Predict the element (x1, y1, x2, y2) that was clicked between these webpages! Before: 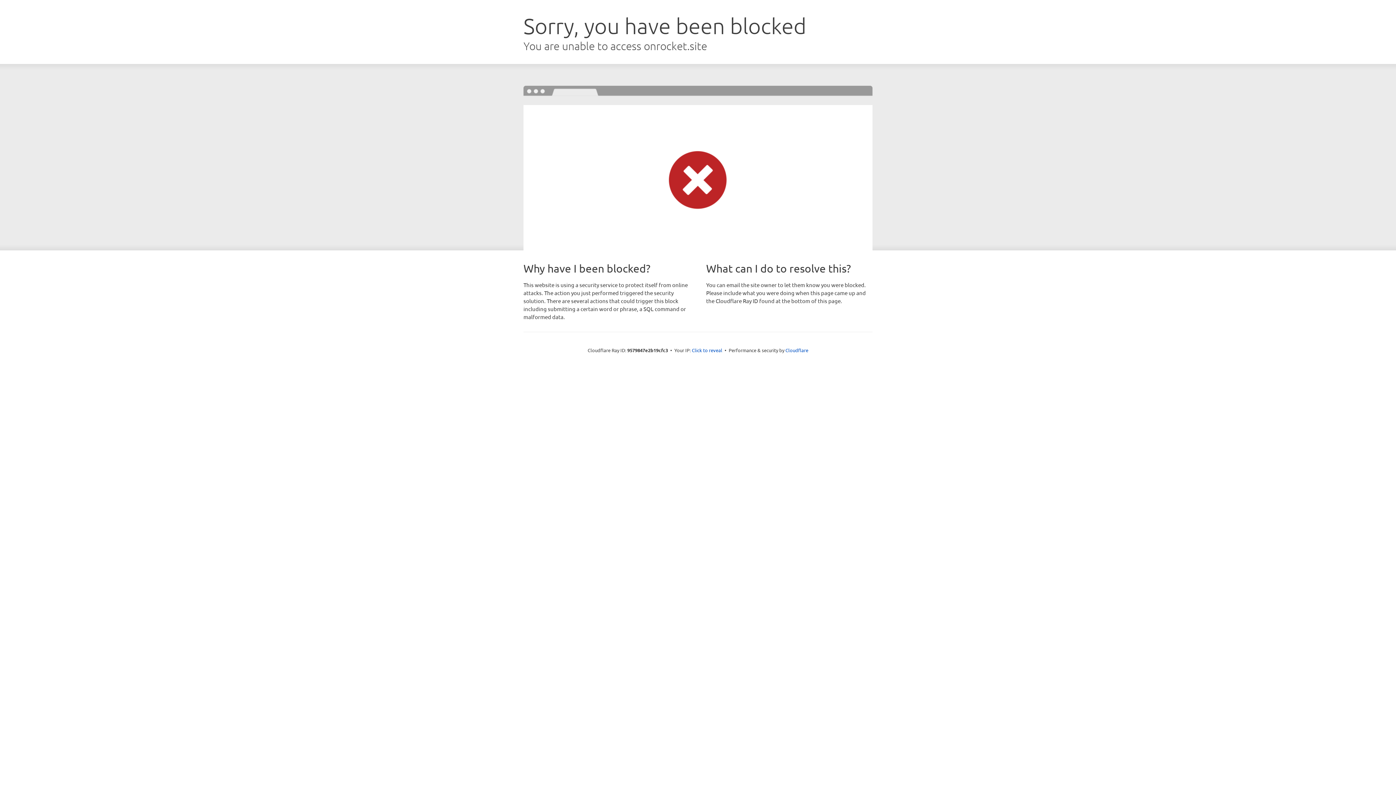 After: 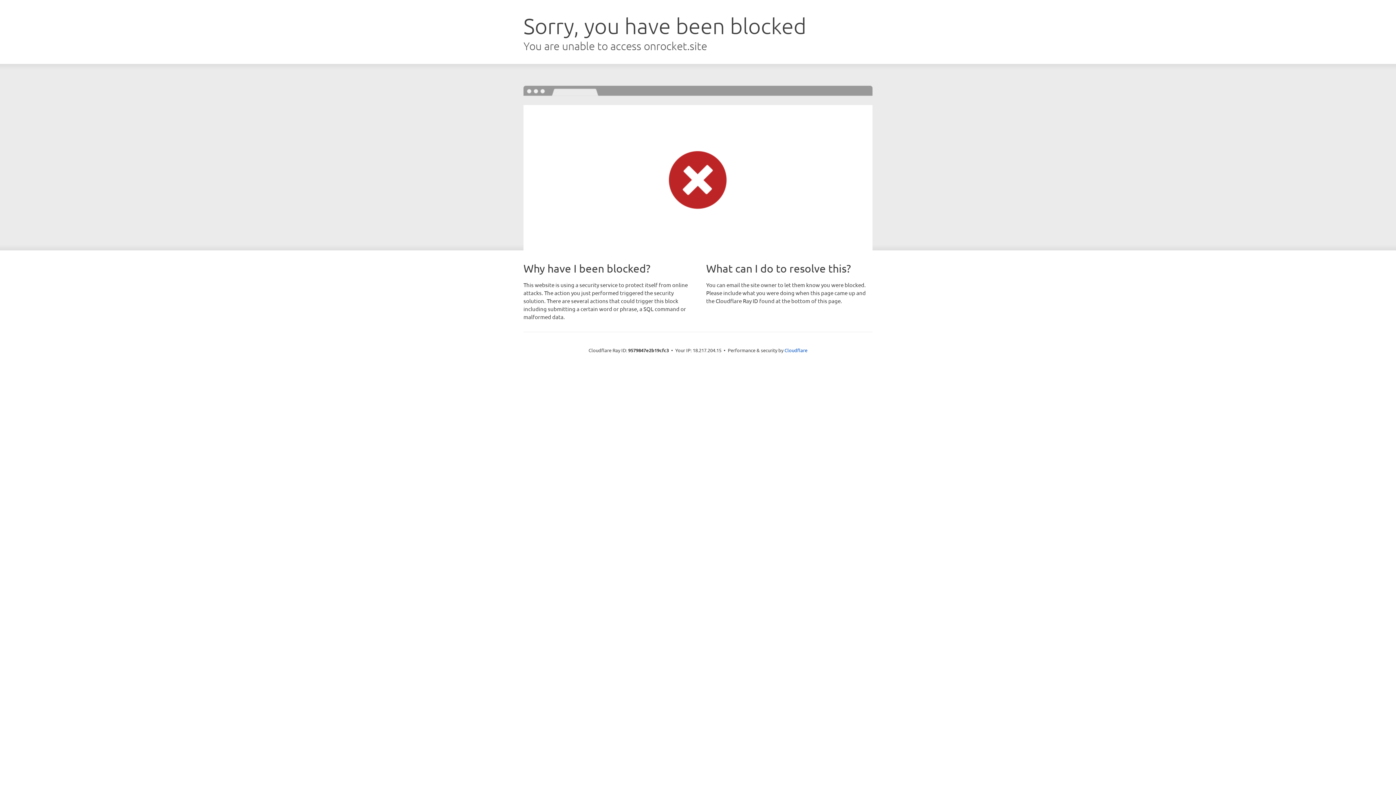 Action: label: Click to reveal bbox: (692, 346, 722, 353)